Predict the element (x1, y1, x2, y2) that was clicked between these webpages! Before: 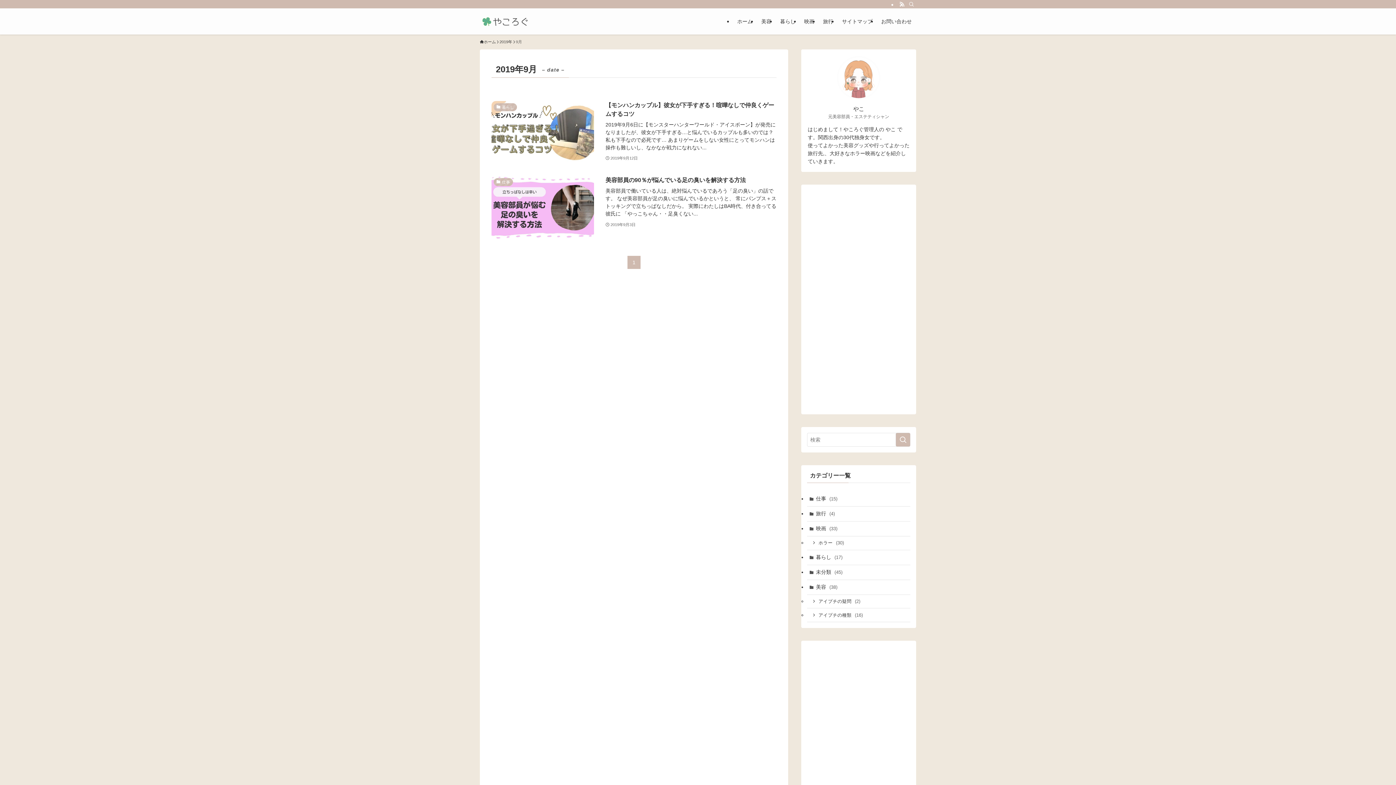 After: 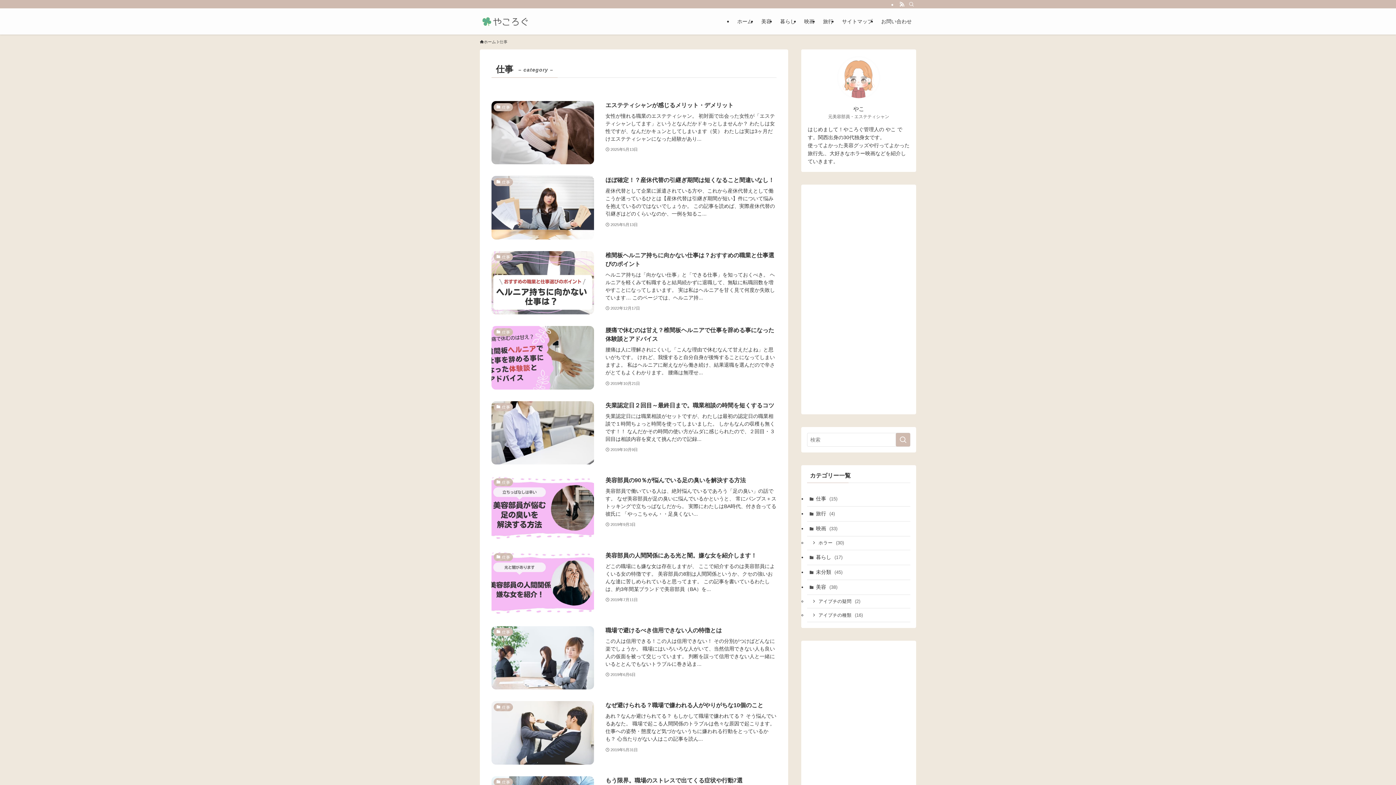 Action: bbox: (807, 491, 910, 506) label: 仕事 (15)